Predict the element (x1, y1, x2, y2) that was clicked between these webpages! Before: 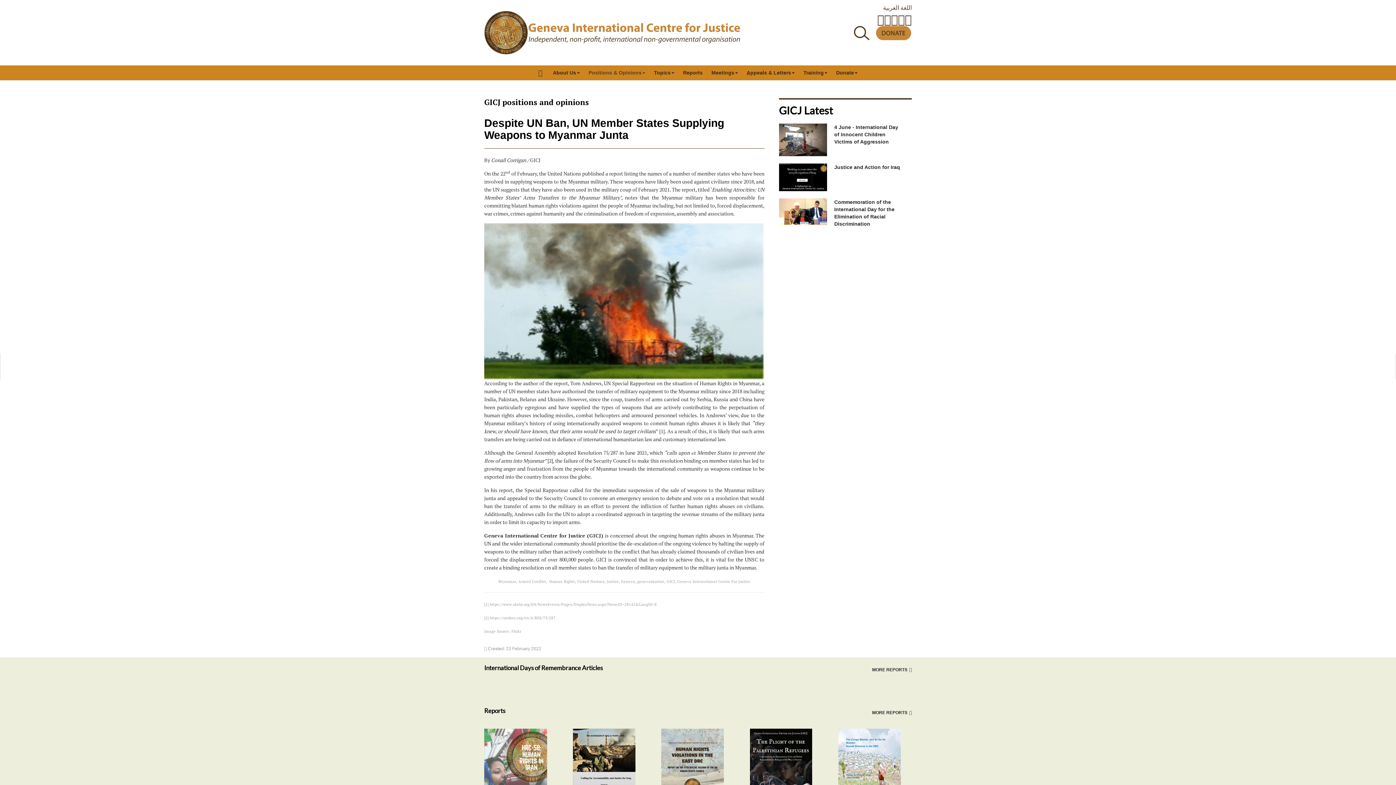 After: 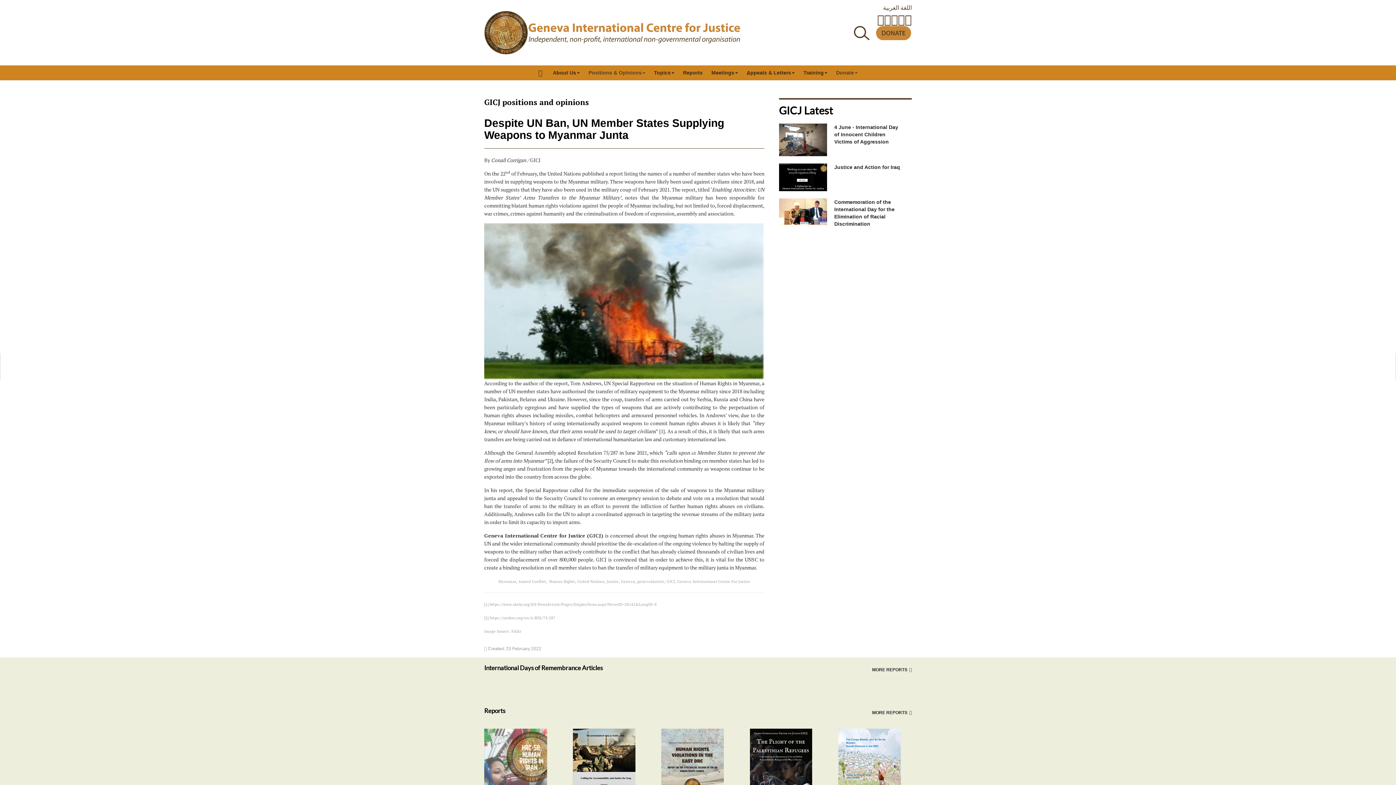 Action: bbox: (836, 65, 857, 80) label: Donate